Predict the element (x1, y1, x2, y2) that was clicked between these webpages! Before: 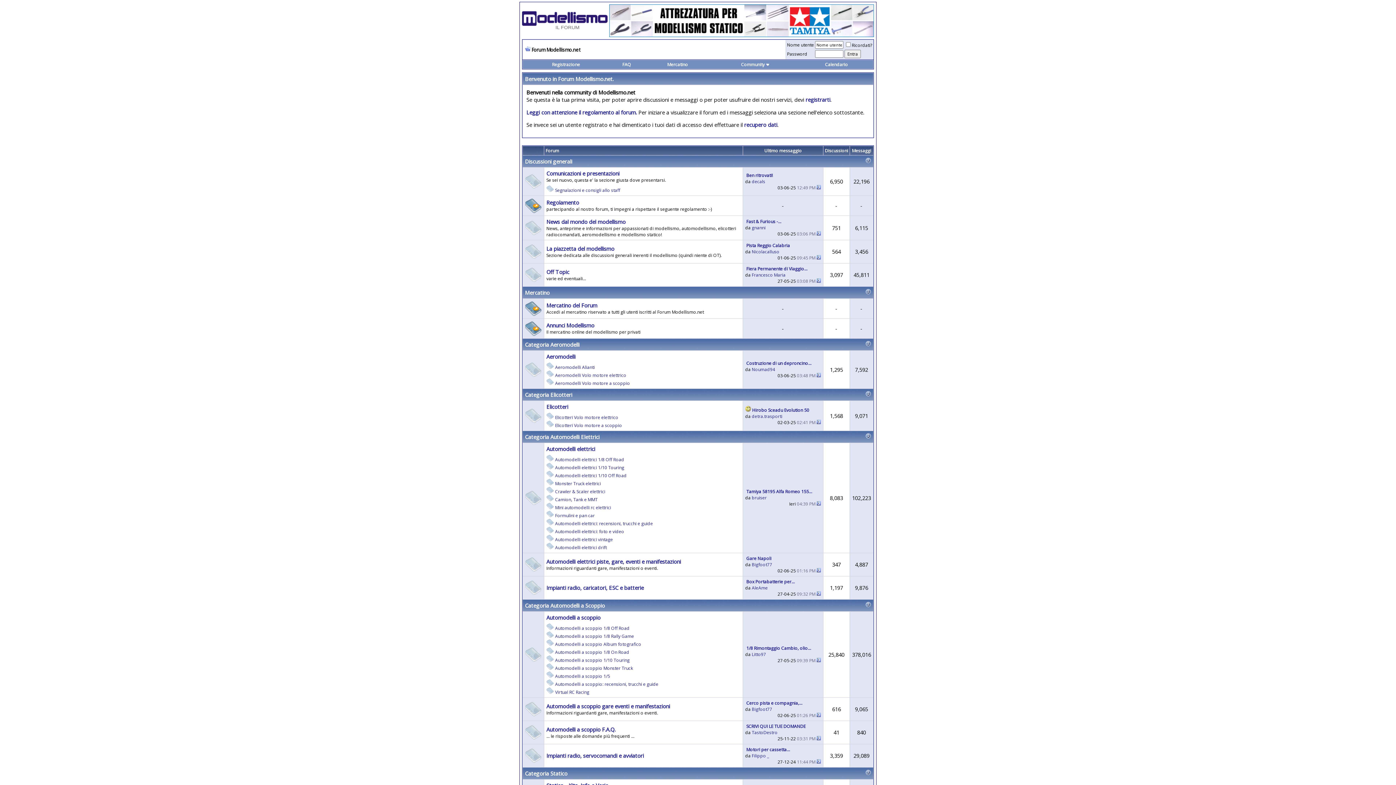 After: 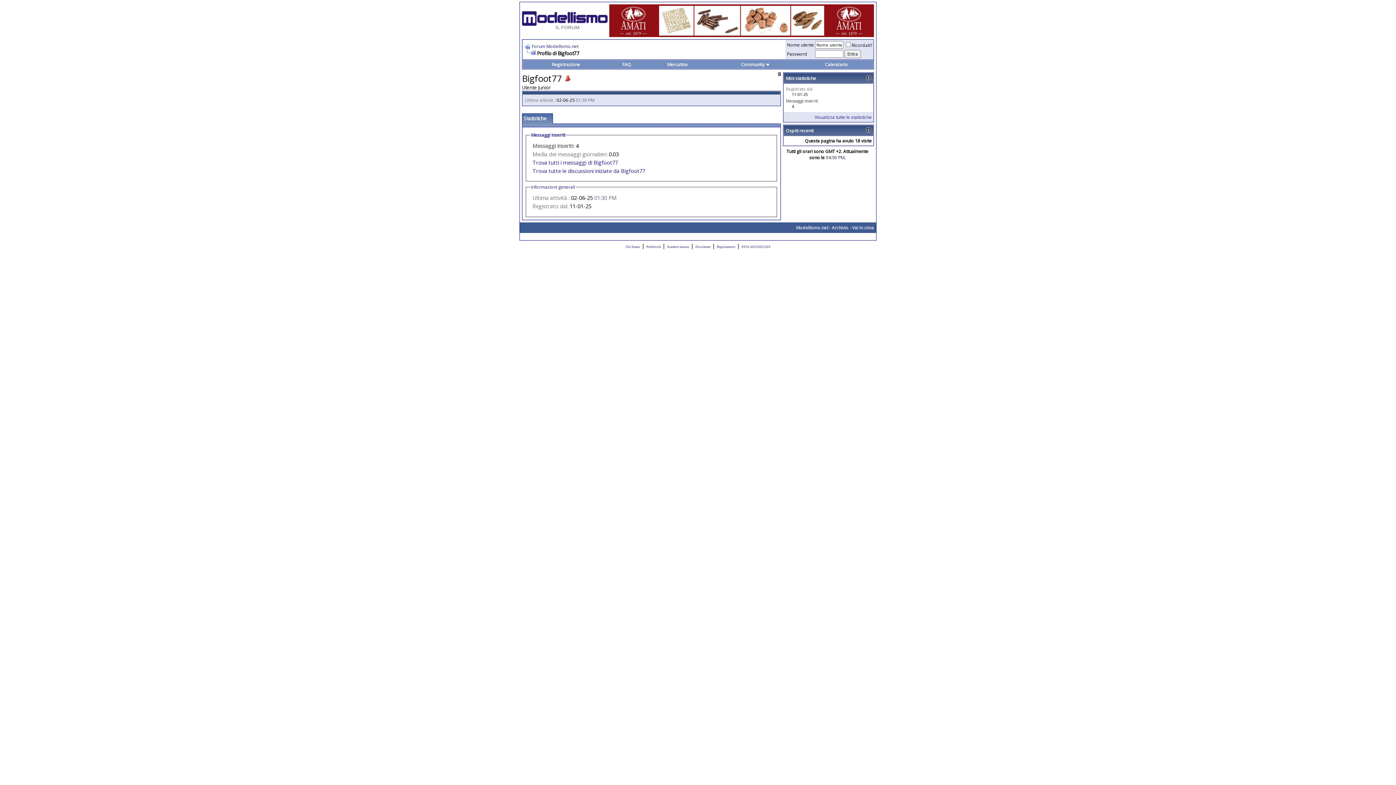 Action: bbox: (752, 561, 772, 568) label: Bigfoot77